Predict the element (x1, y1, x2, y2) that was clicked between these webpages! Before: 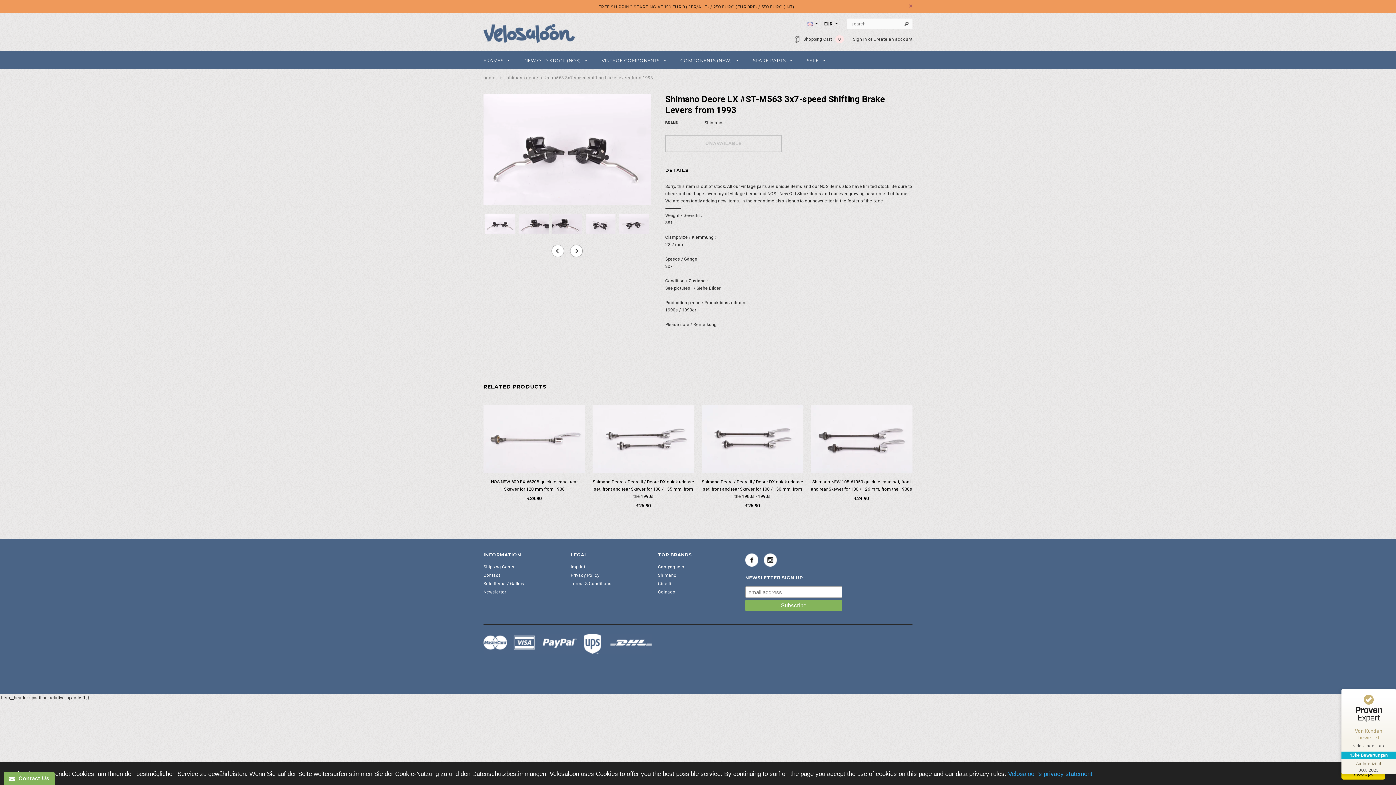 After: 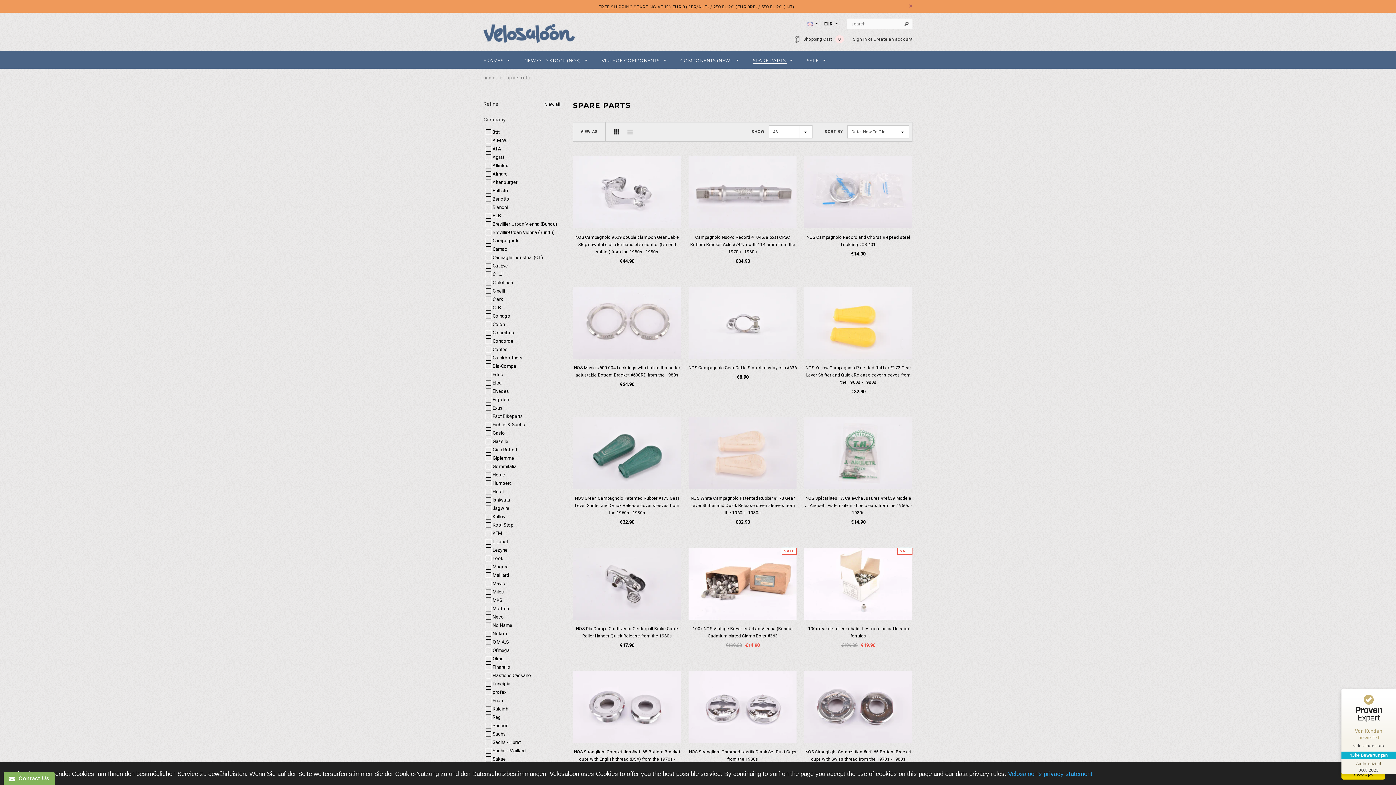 Action: label: SPARE PARTS  bbox: (753, 57, 792, 64)